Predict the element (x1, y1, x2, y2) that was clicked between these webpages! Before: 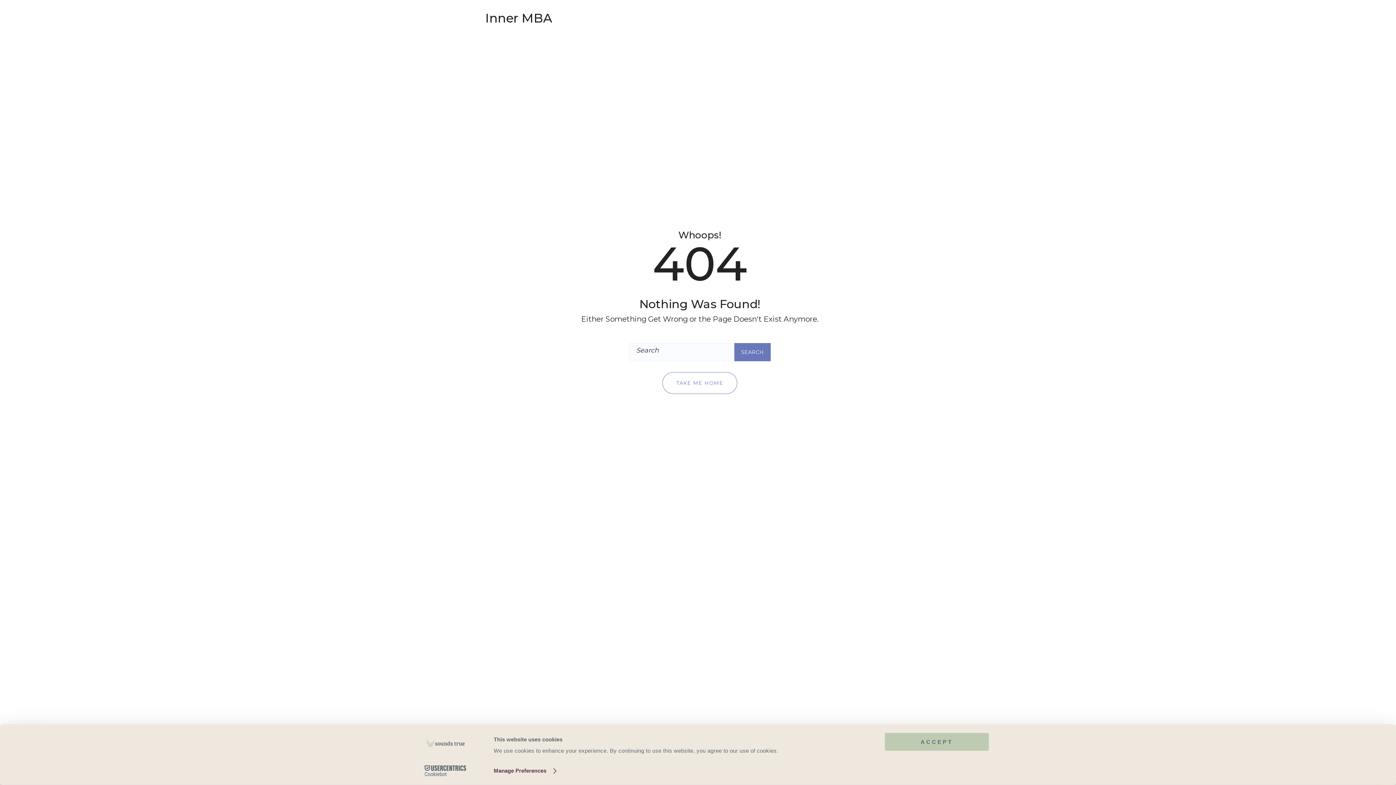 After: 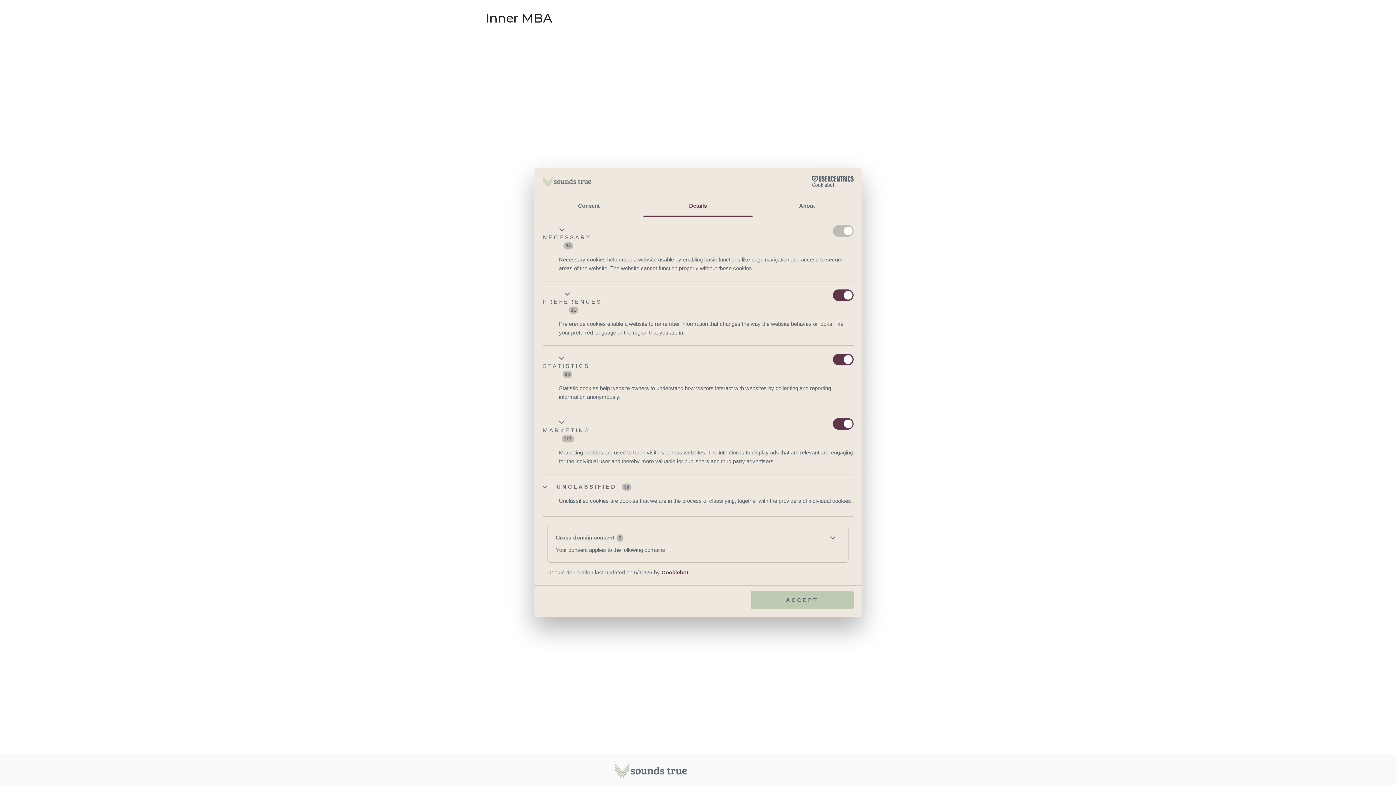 Action: bbox: (493, 765, 555, 776) label: Manage Preferences